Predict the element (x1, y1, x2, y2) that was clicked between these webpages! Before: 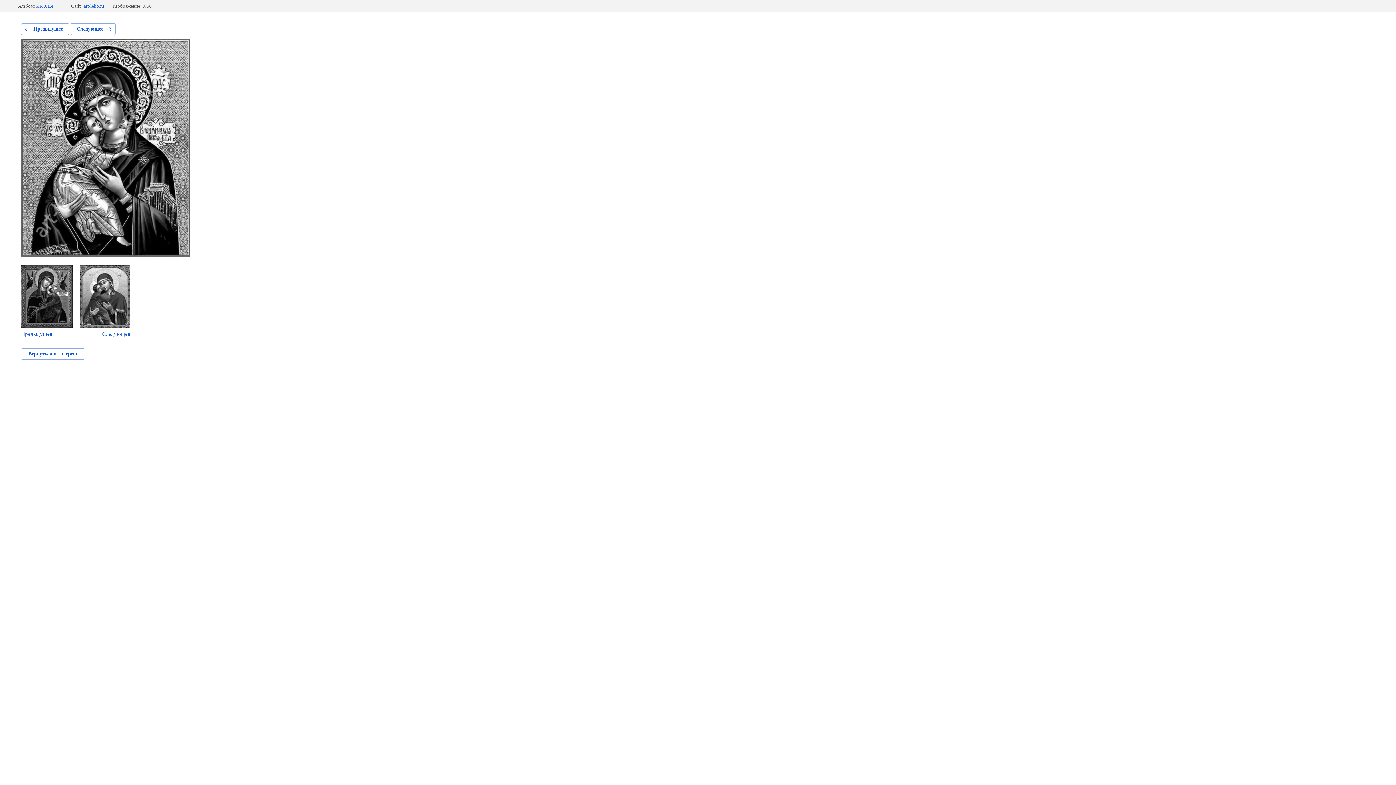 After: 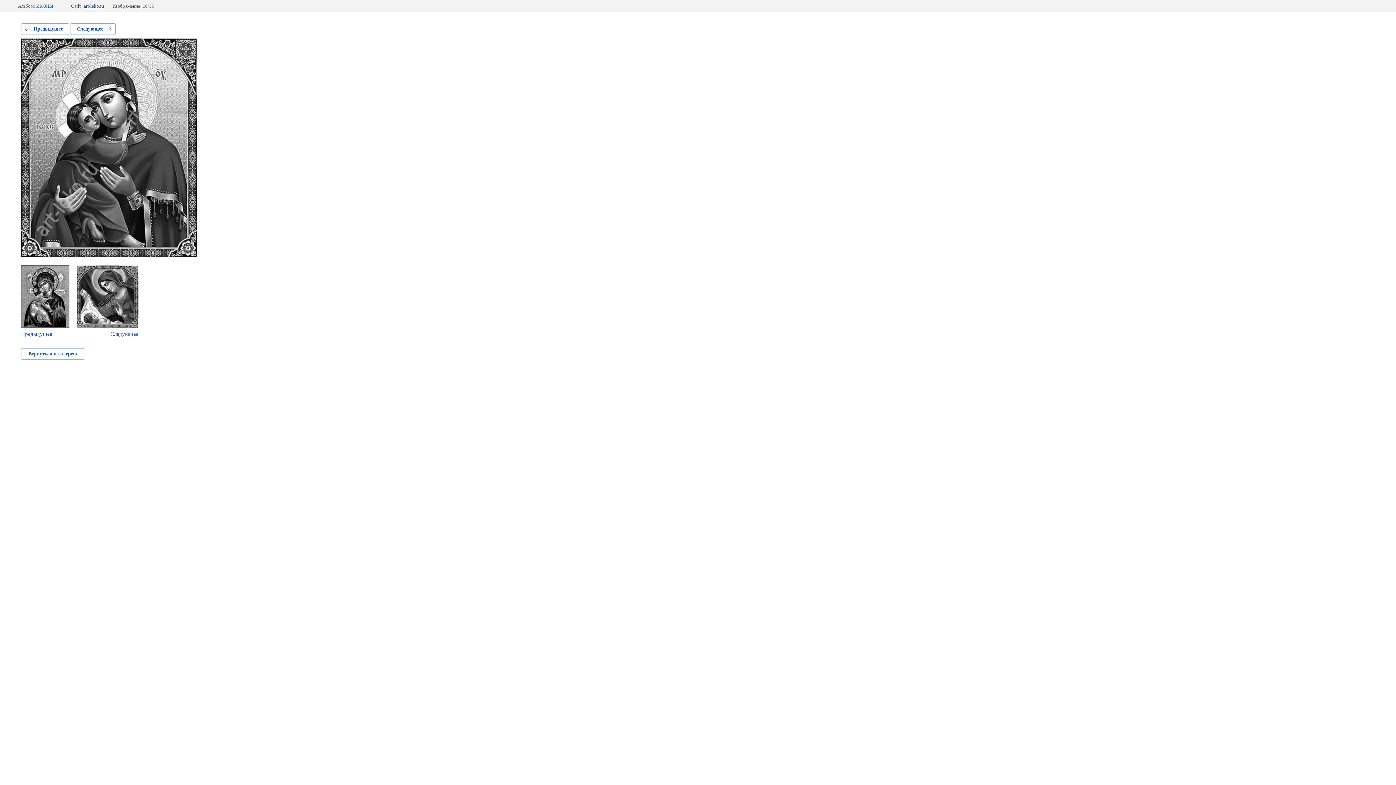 Action: label: Следующее bbox: (80, 265, 130, 337)